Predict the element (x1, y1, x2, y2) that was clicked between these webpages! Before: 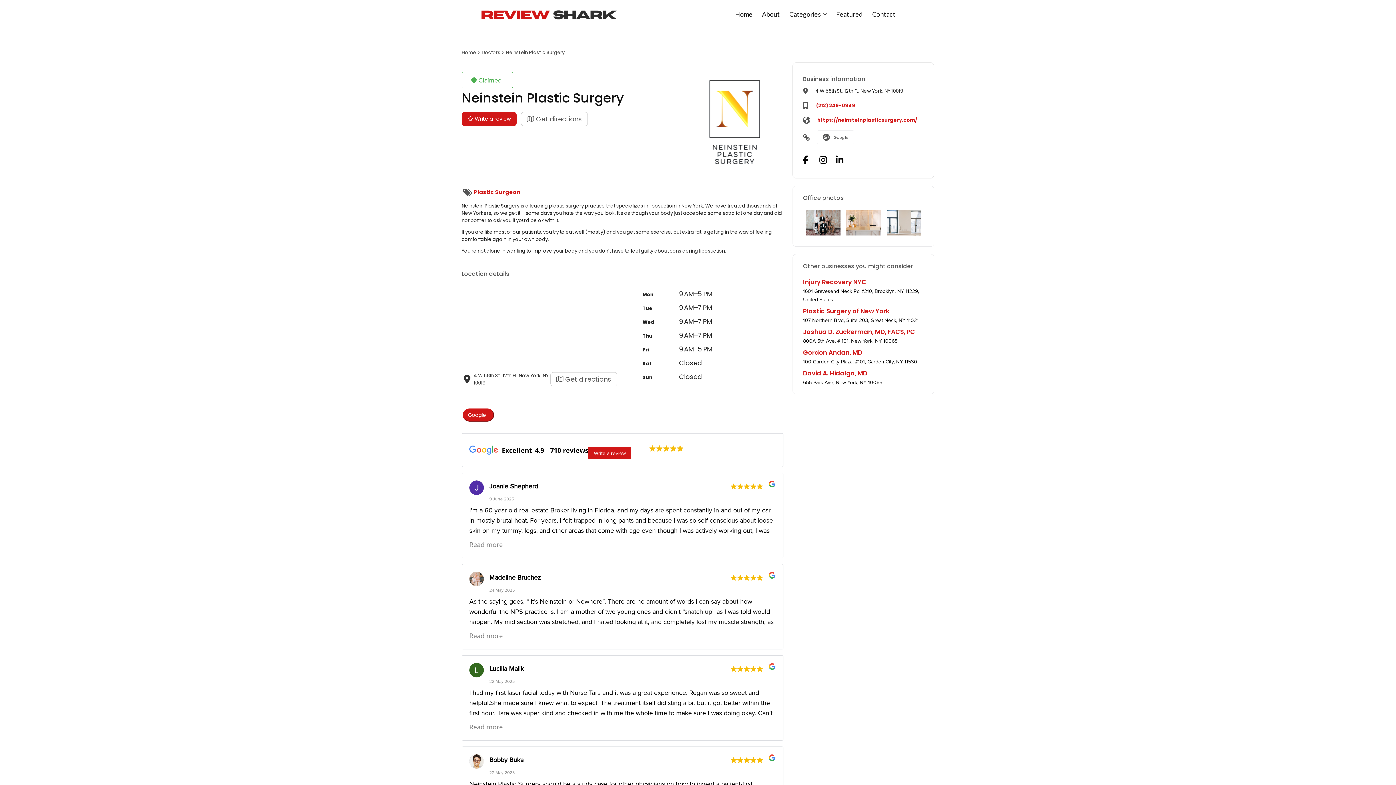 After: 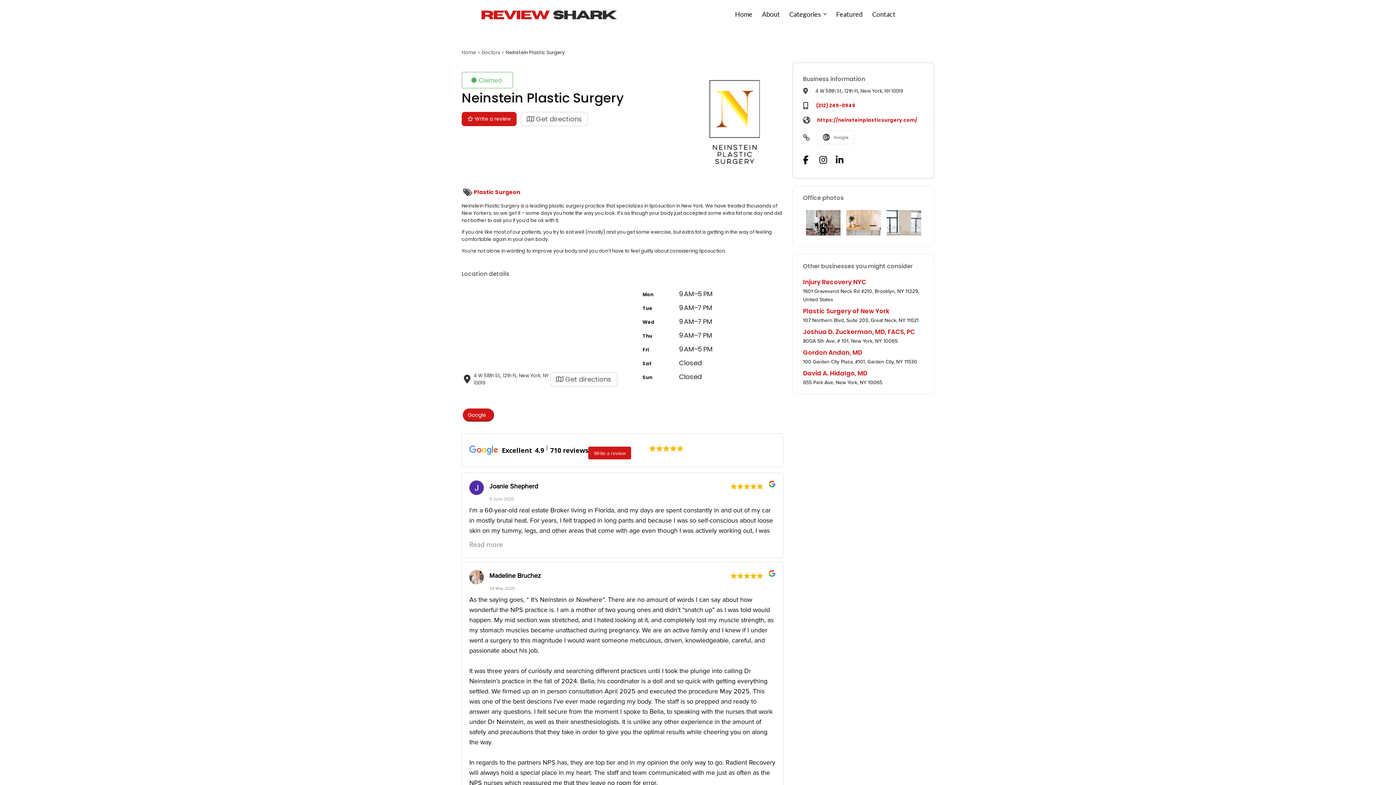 Action: label: Read more bbox: (469, 630, 502, 642)